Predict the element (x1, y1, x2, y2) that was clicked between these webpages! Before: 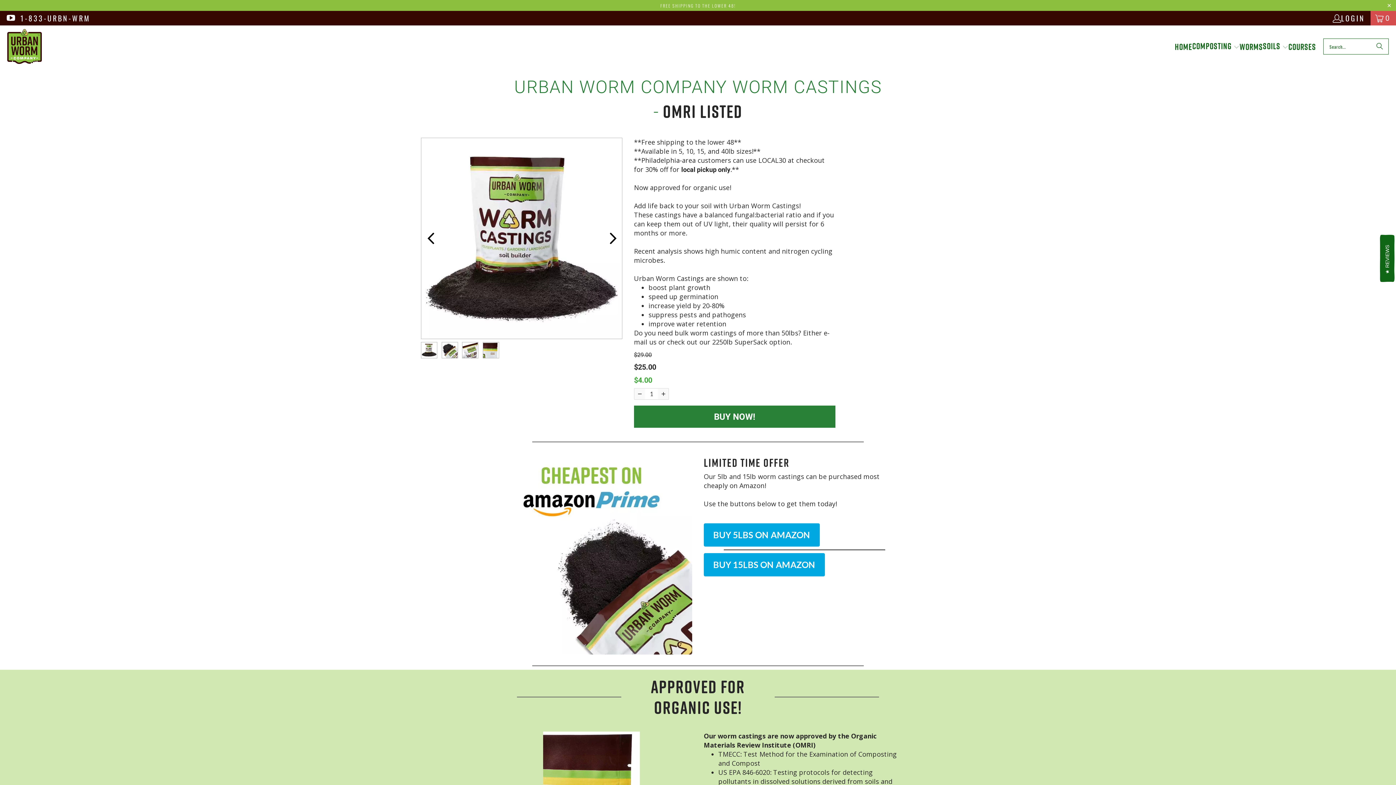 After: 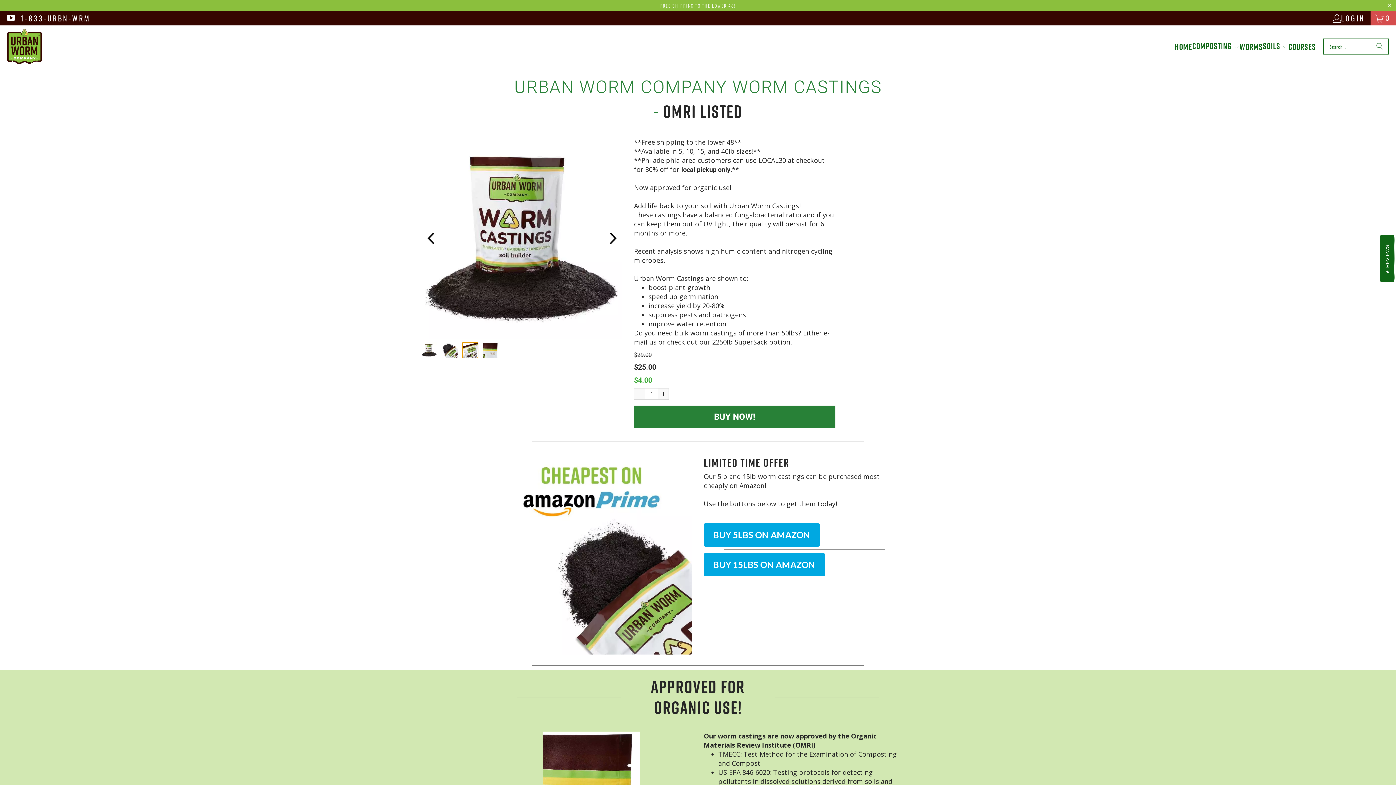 Action: label: Carousel pagination button bbox: (462, 342, 478, 358)